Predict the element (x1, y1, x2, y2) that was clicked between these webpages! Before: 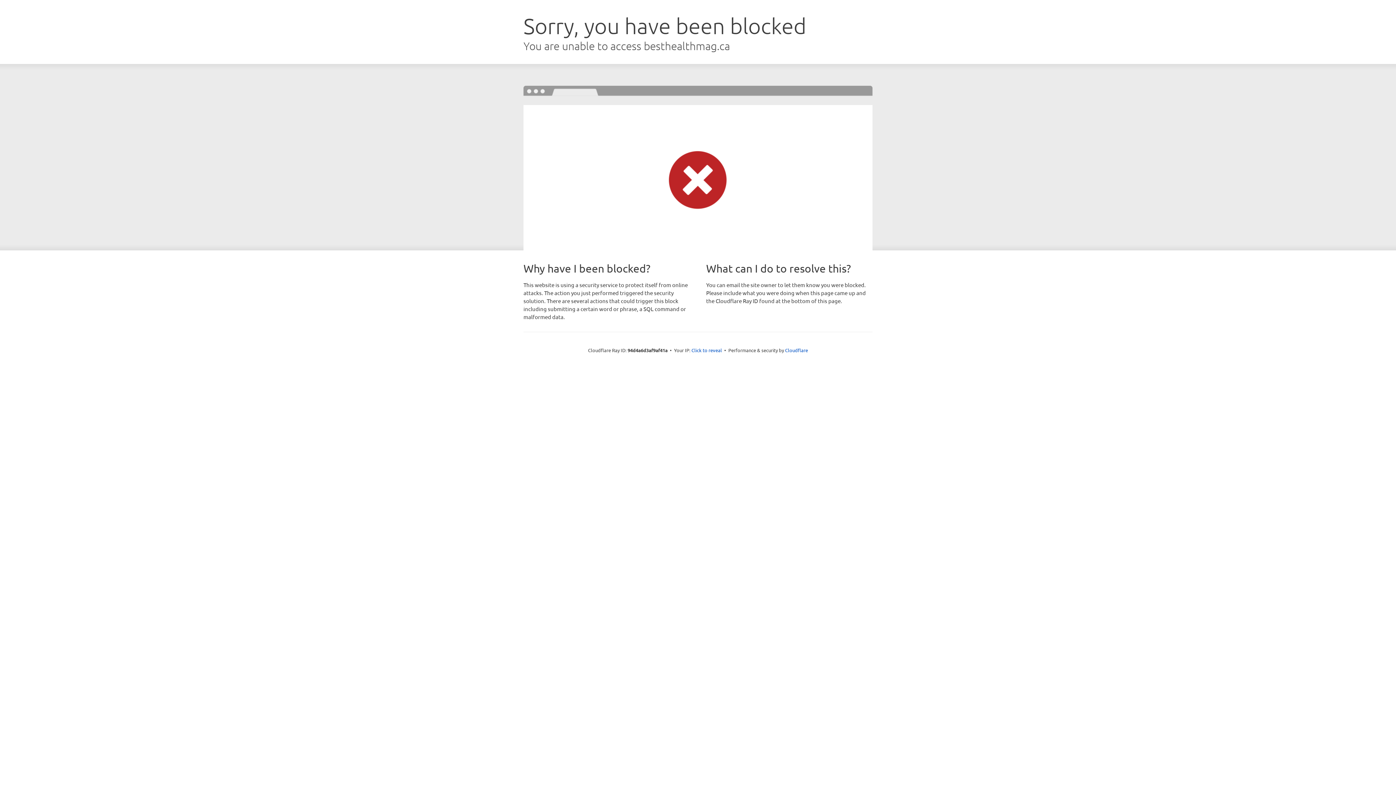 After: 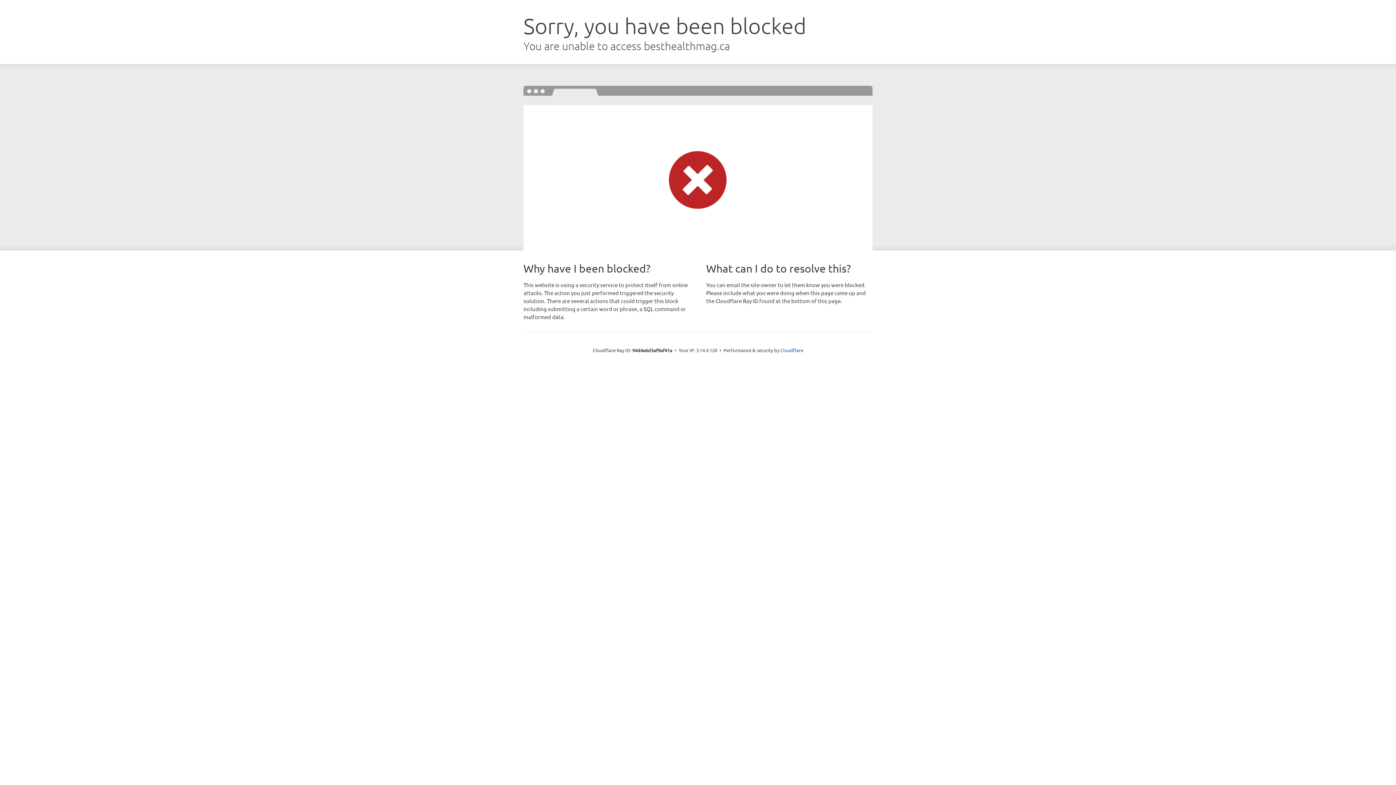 Action: bbox: (691, 346, 722, 353) label: Click to reveal